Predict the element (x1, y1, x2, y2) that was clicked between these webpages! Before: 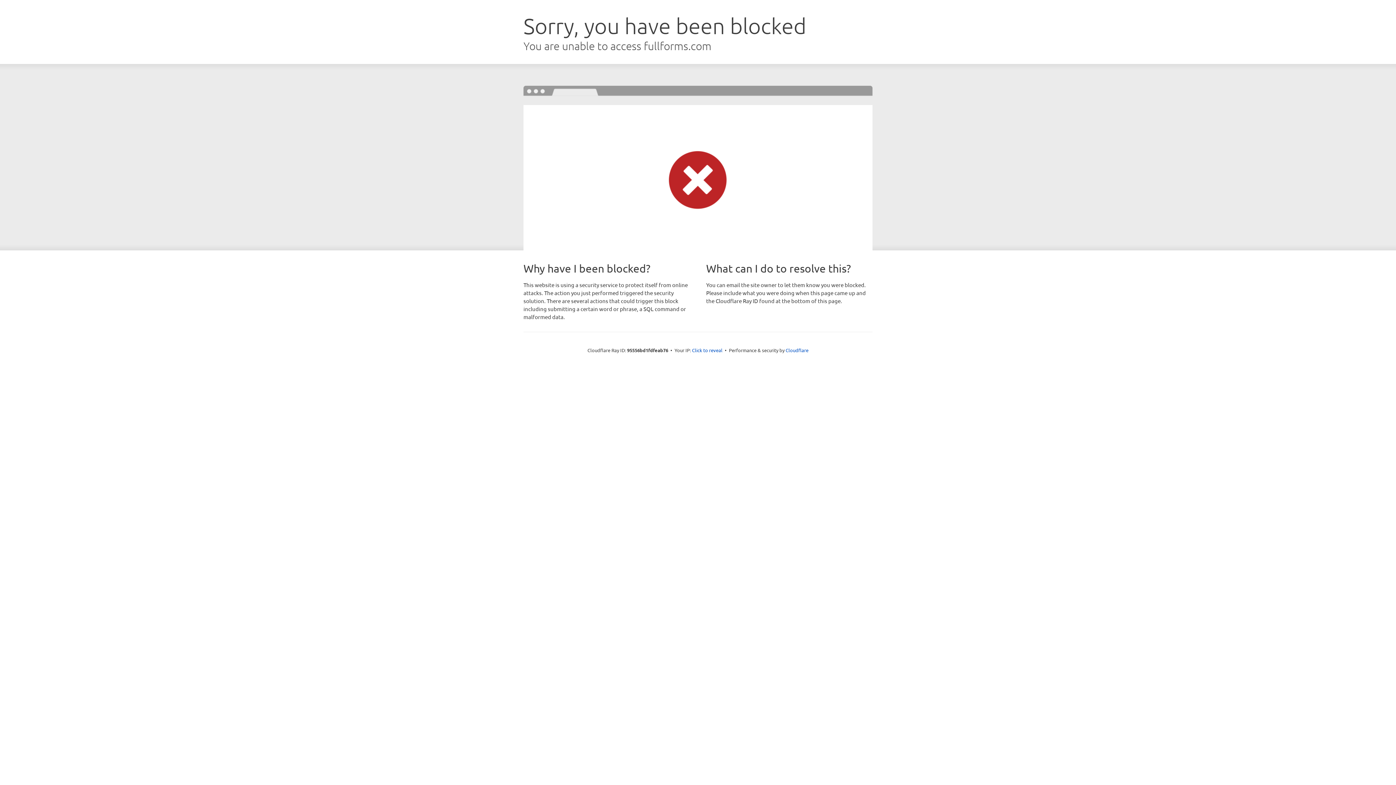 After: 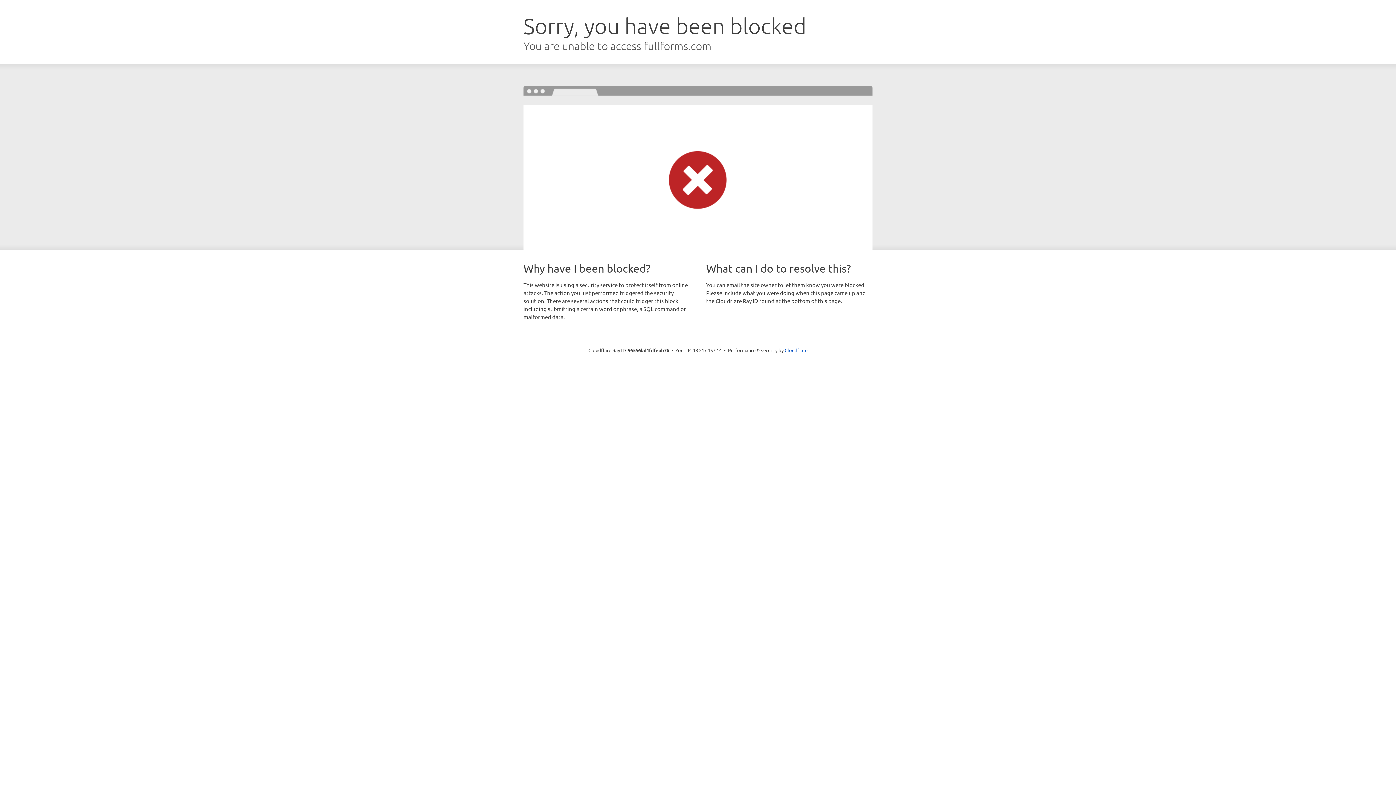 Action: label: Click to reveal bbox: (692, 346, 722, 353)